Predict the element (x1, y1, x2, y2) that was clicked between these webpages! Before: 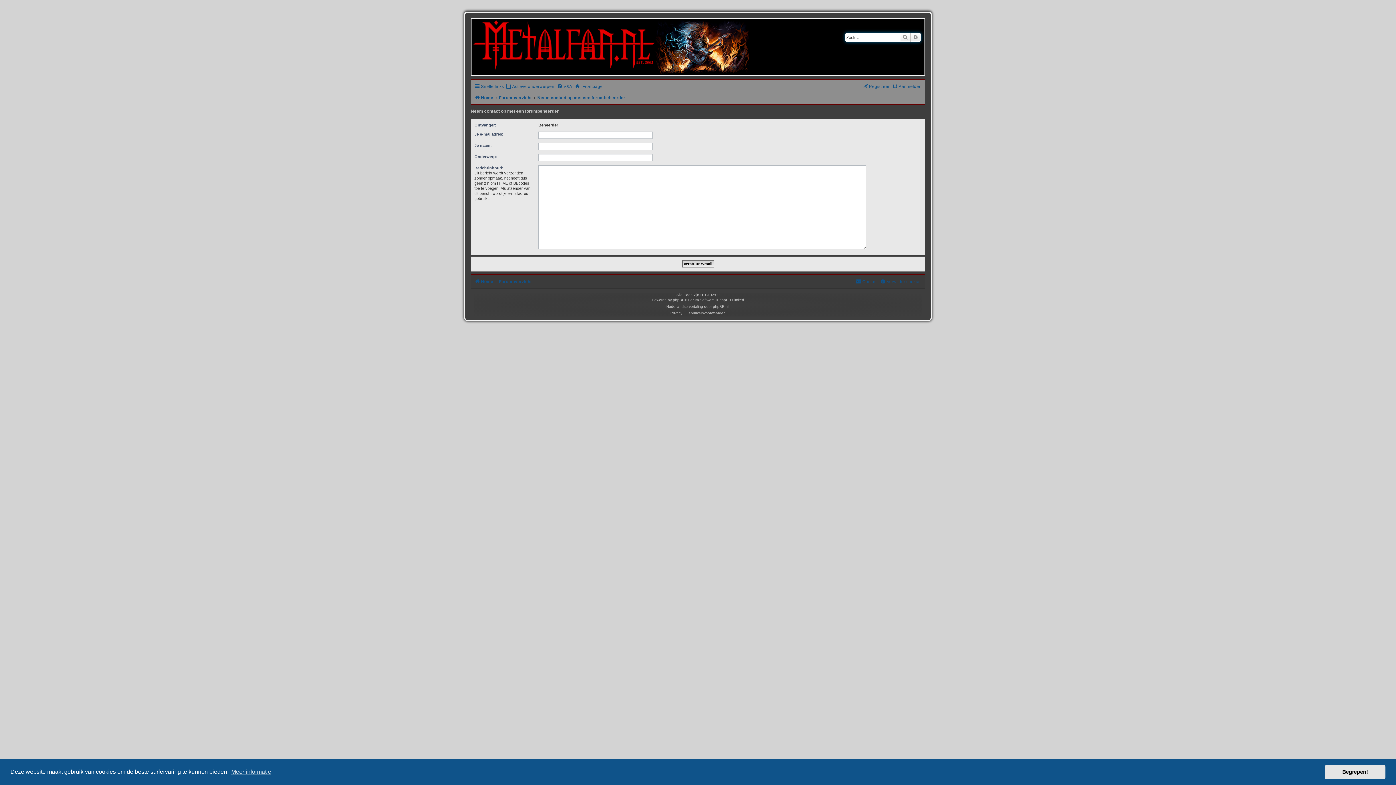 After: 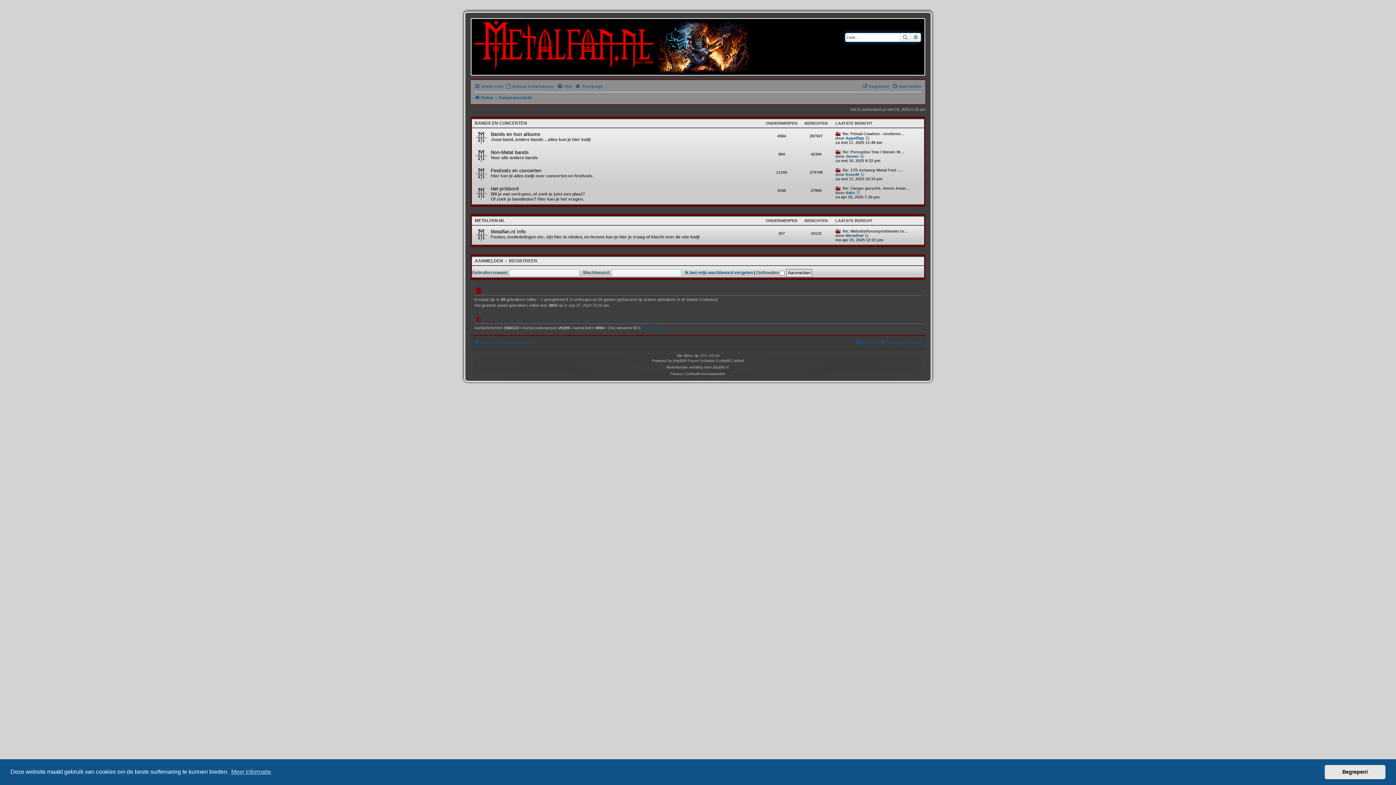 Action: bbox: (473, 20, 750, 72)